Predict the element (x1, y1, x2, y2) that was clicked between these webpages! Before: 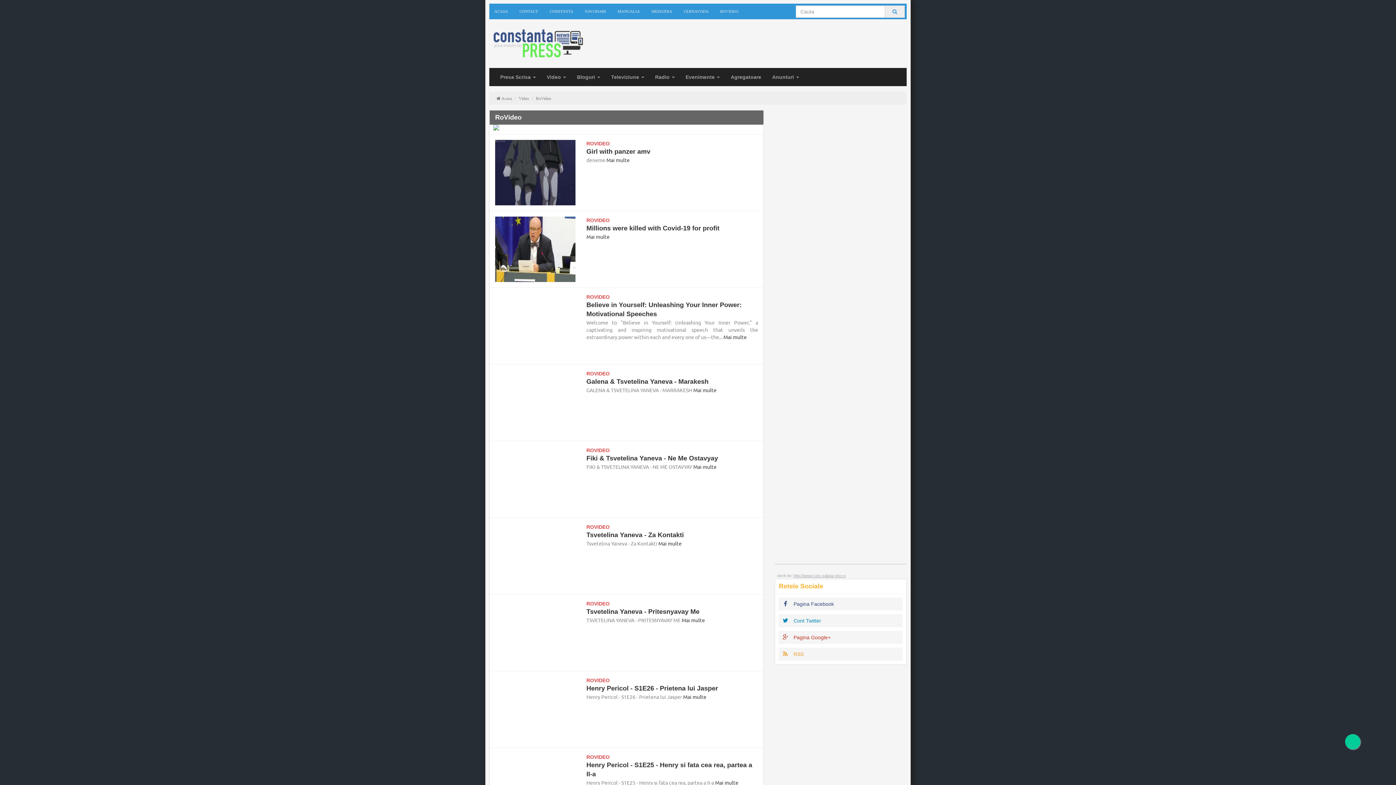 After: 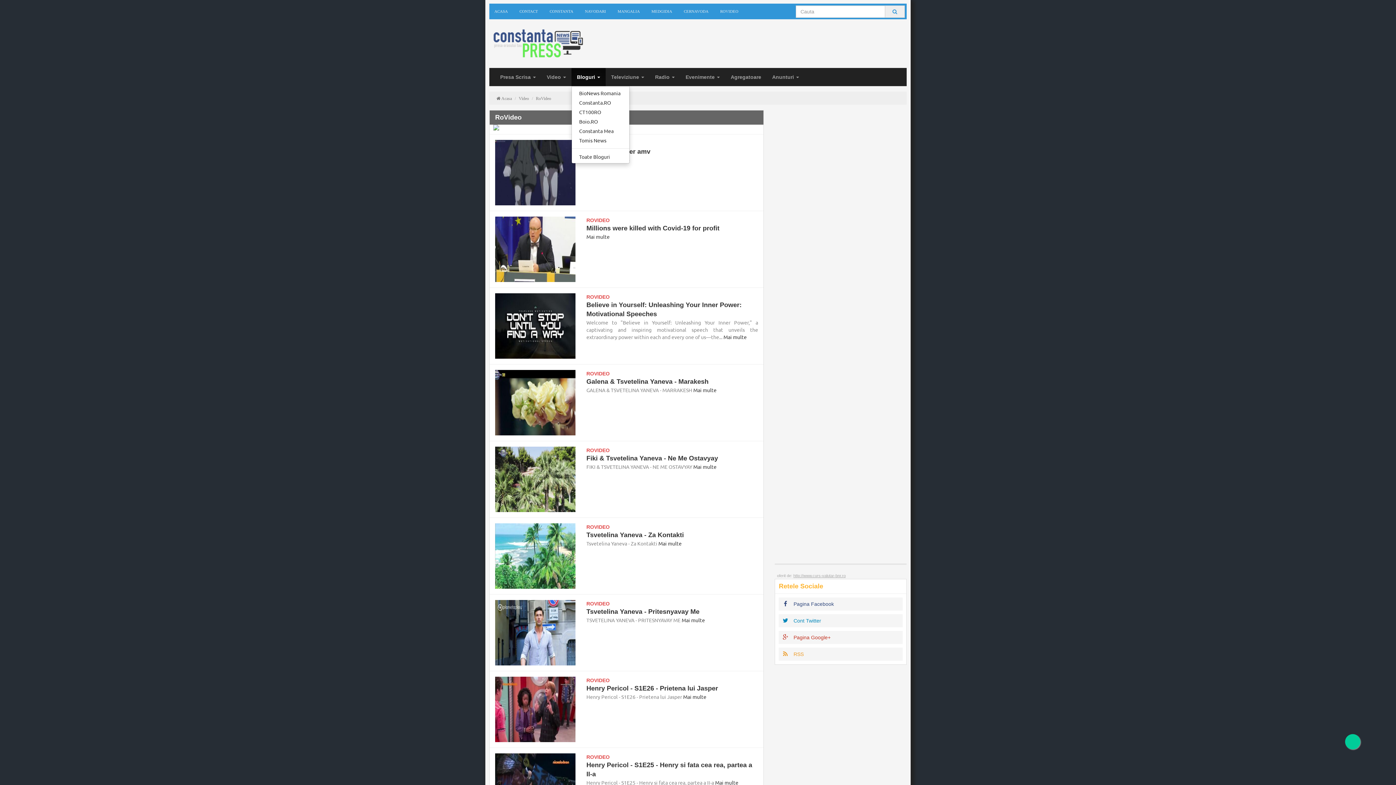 Action: label: Bloguri  bbox: (571, 67, 605, 86)